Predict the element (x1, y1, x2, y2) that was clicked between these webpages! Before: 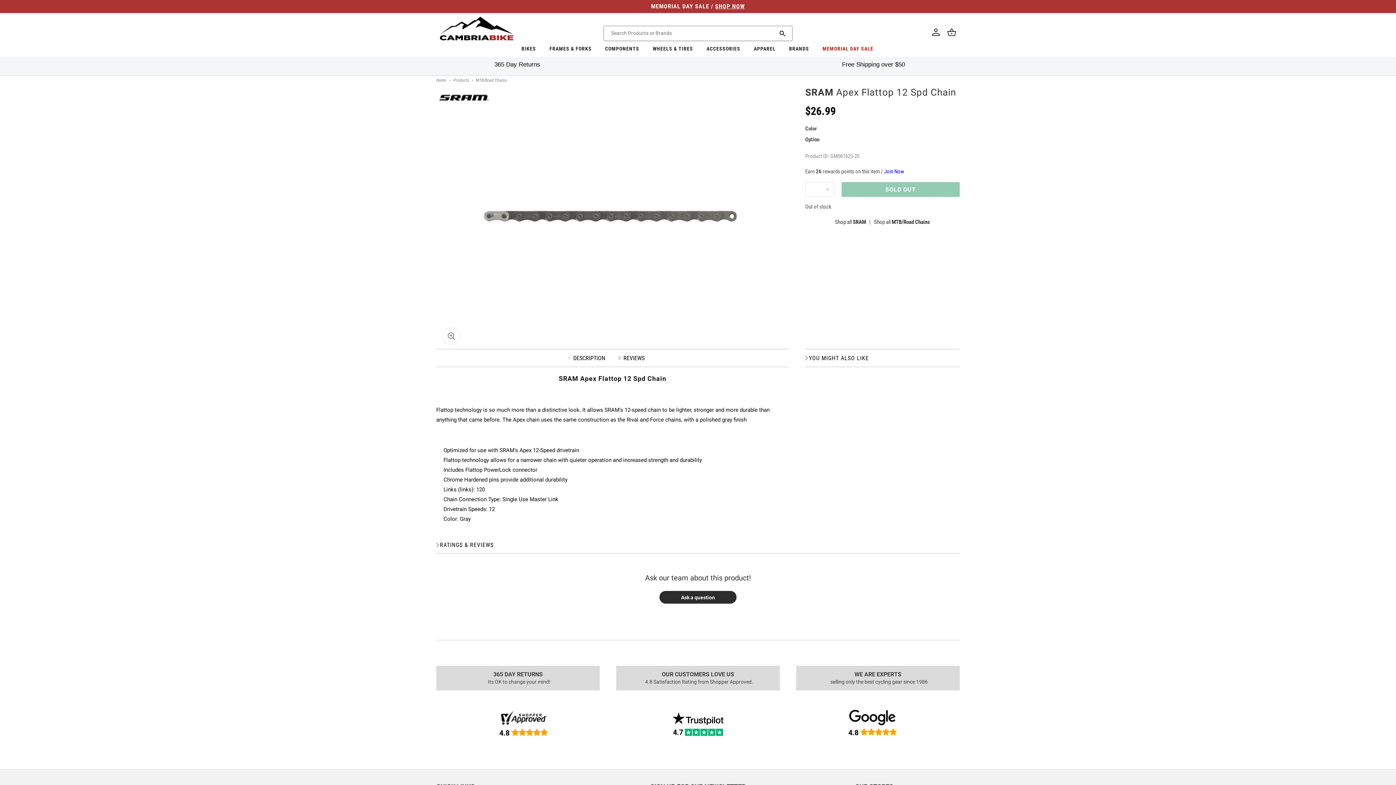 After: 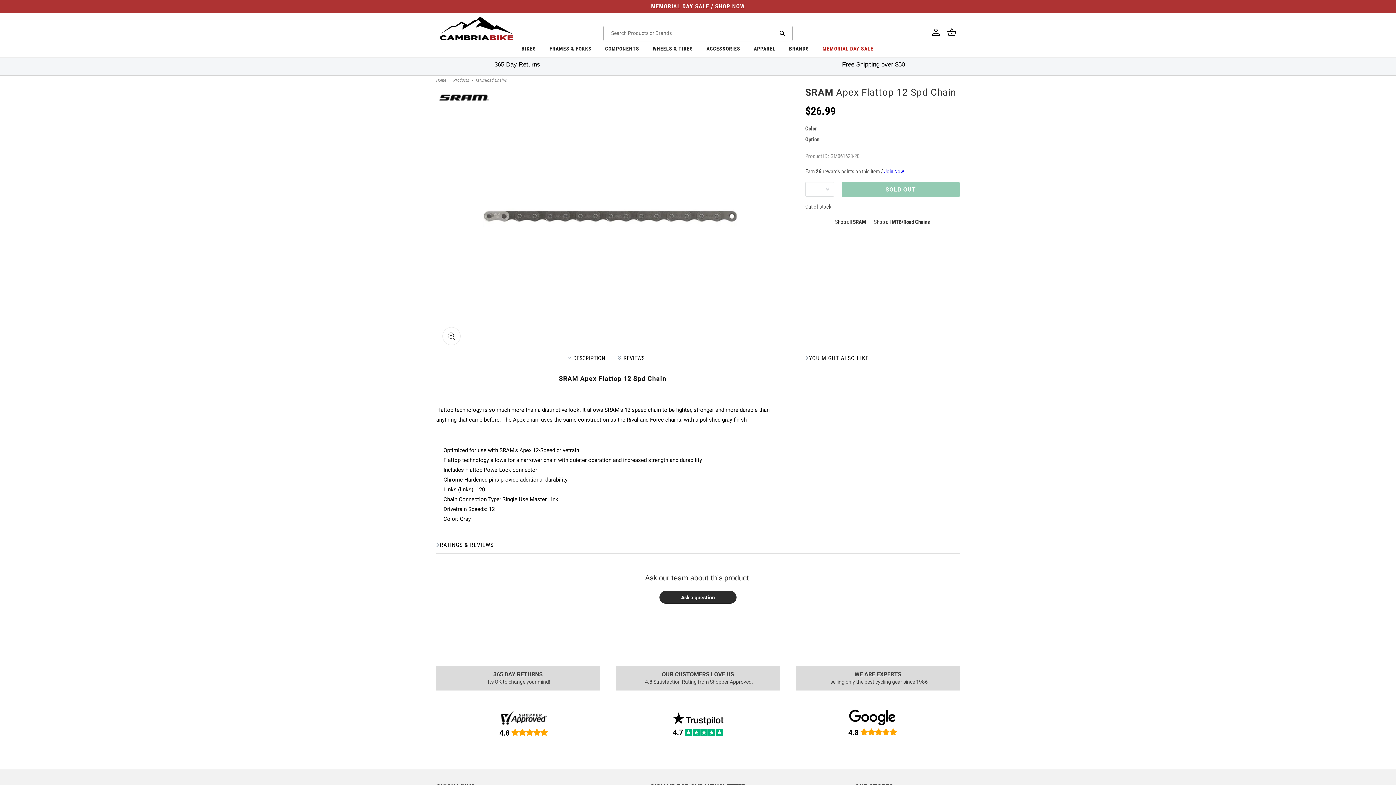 Action: label: COMPONENTS bbox: (599, 42, 645, 57)